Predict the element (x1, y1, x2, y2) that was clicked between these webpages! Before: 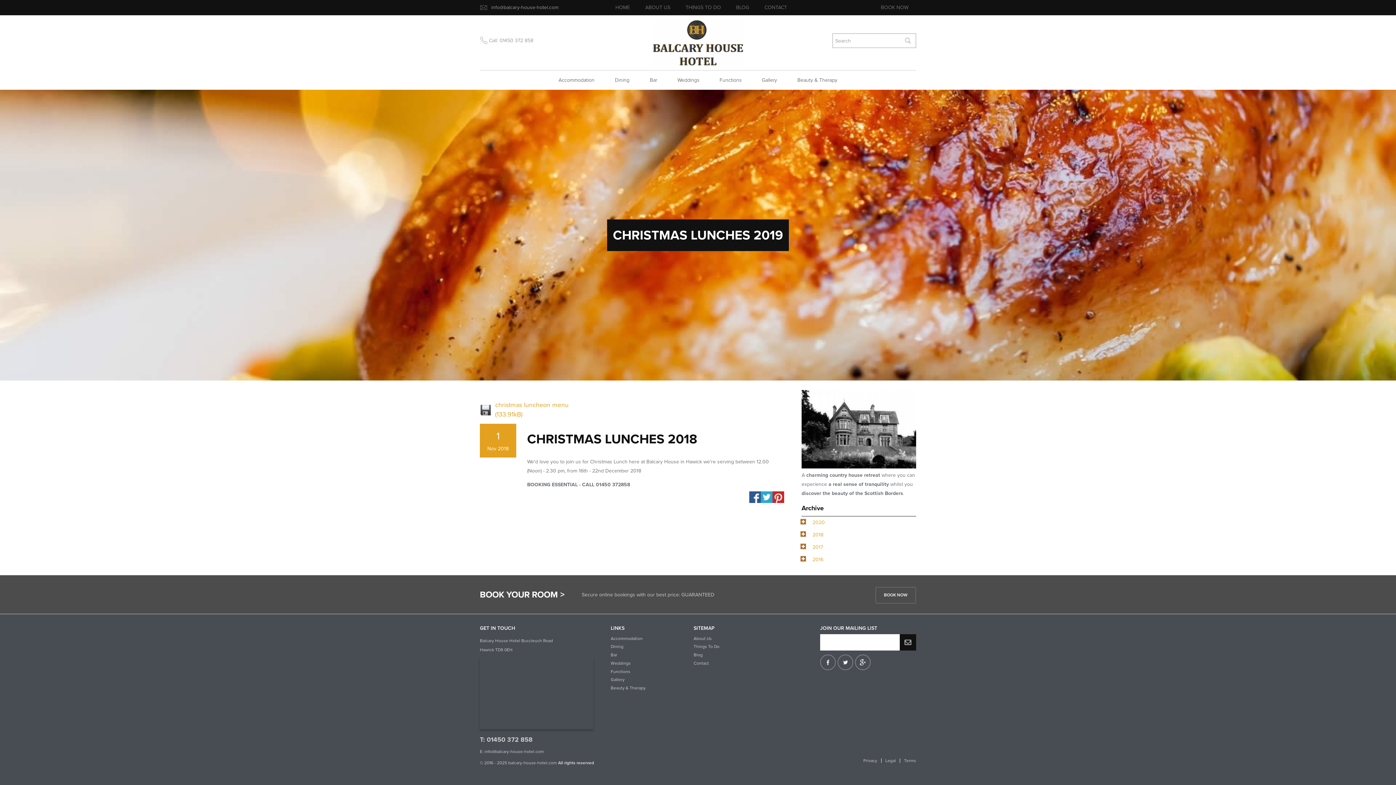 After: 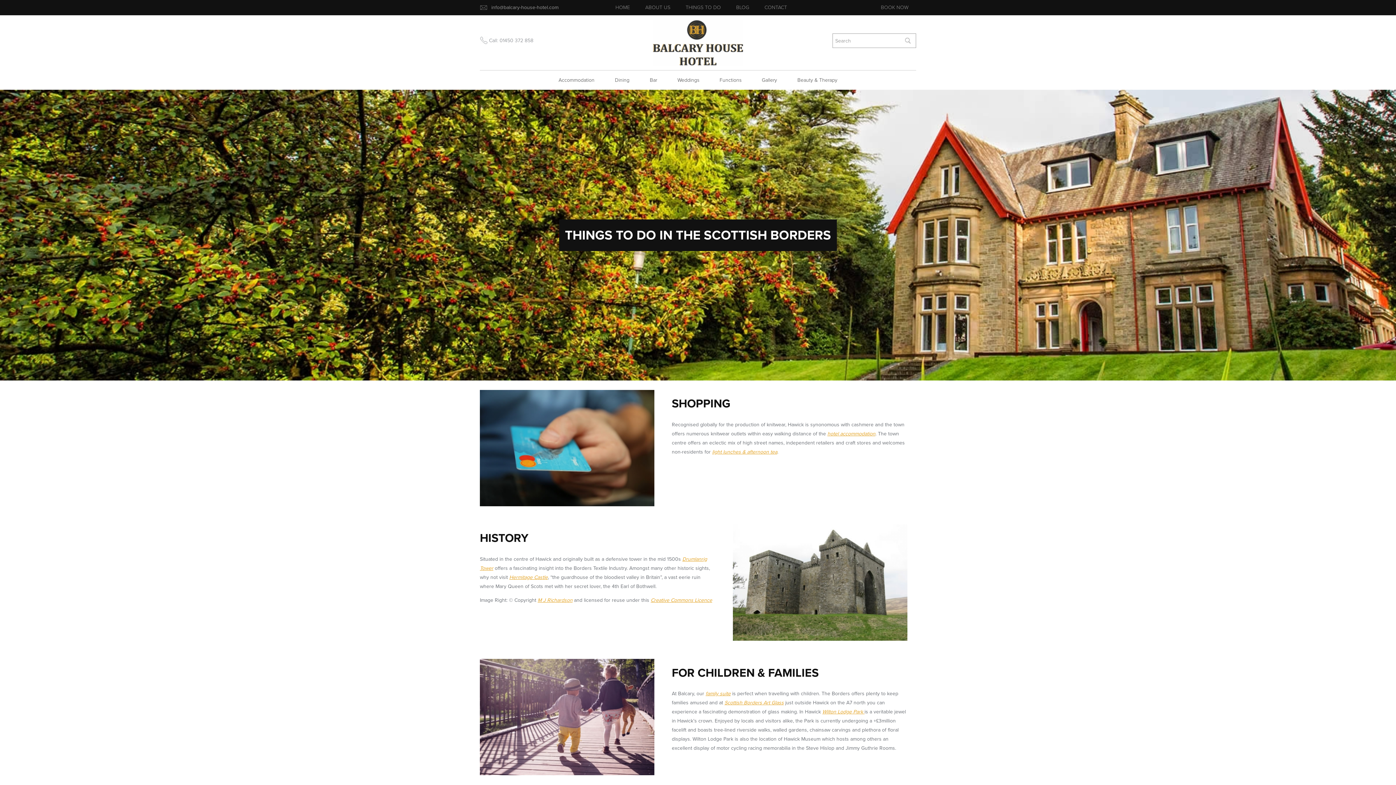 Action: bbox: (678, 0, 728, 15) label: THINGS TO DO